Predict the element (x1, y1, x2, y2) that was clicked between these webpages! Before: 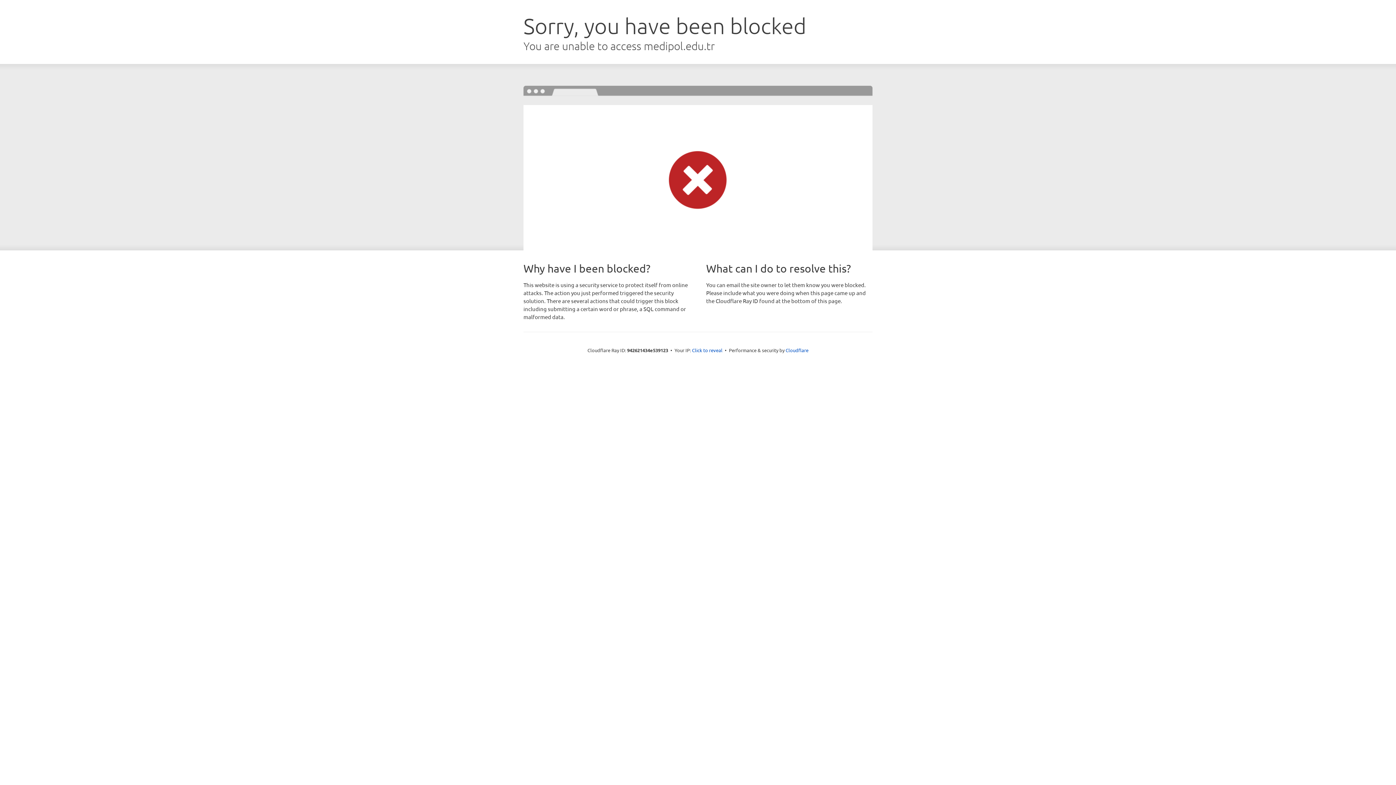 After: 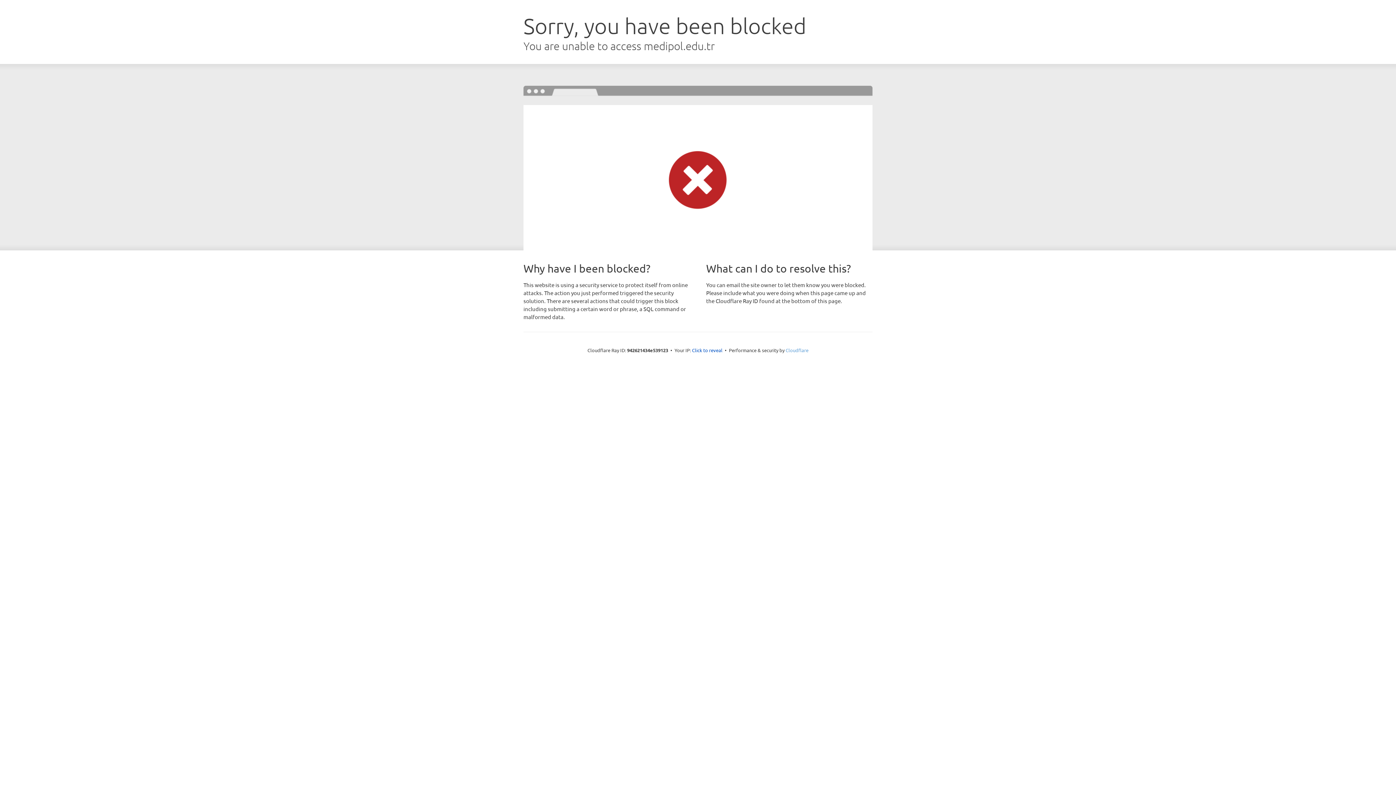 Action: bbox: (785, 347, 808, 353) label: Cloudflare